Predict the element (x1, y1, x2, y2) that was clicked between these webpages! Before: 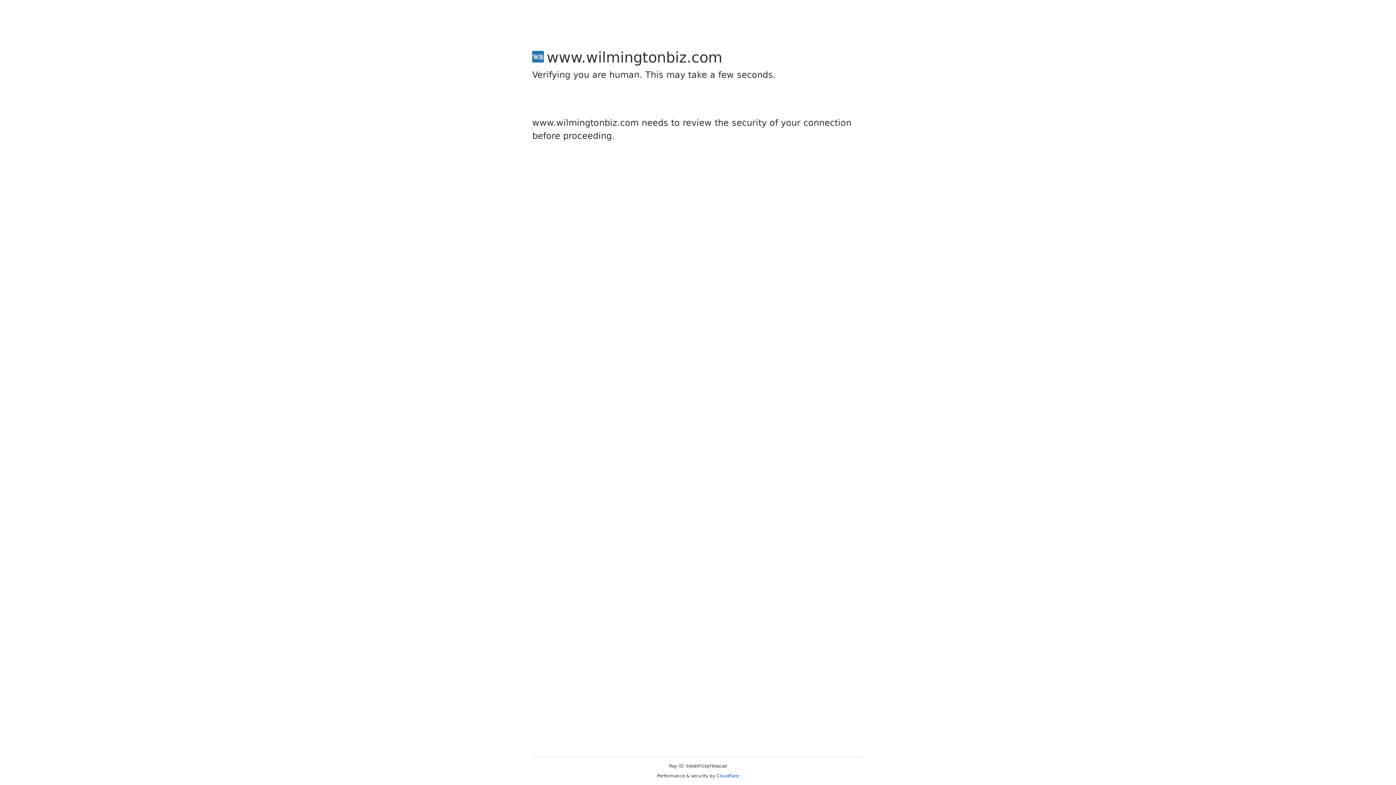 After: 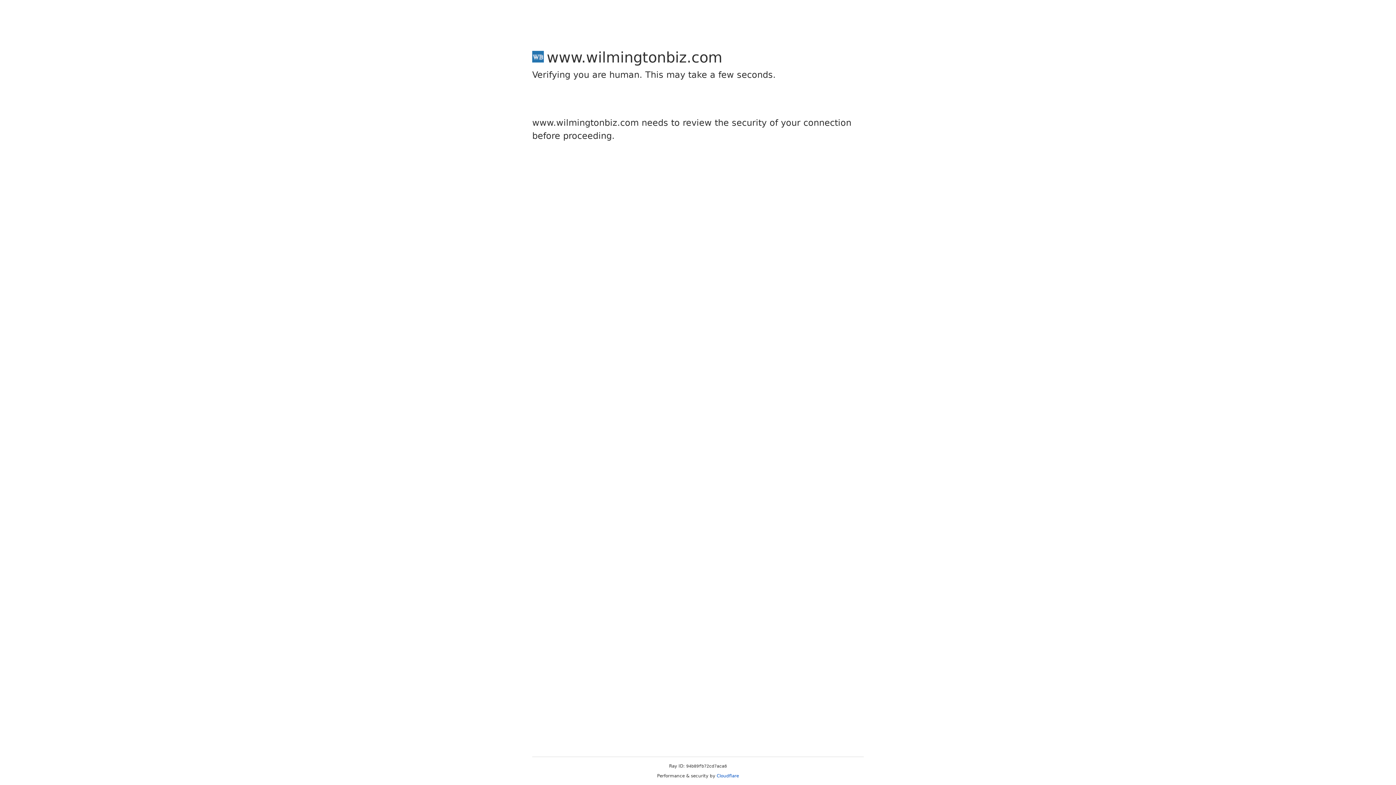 Action: bbox: (716, 773, 739, 778) label: Cloudflare